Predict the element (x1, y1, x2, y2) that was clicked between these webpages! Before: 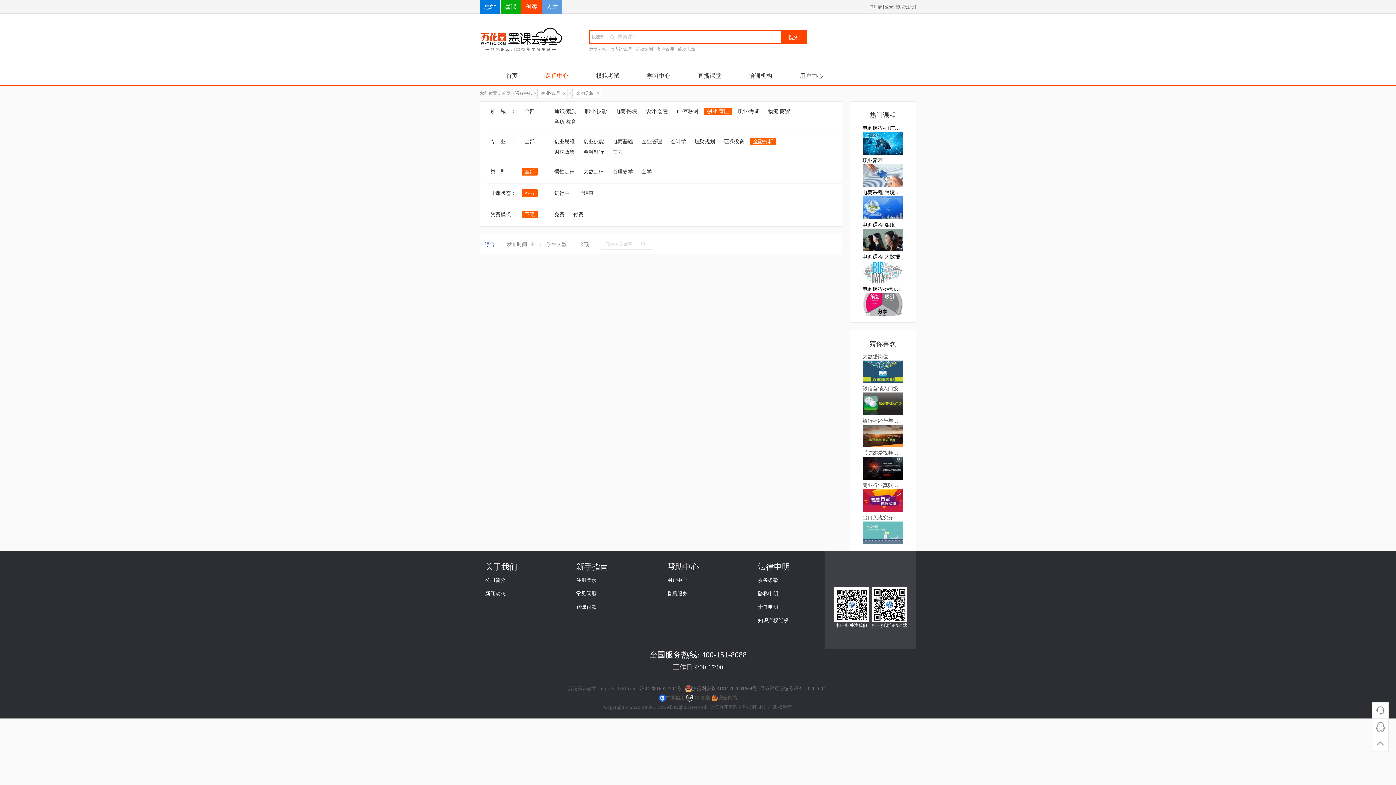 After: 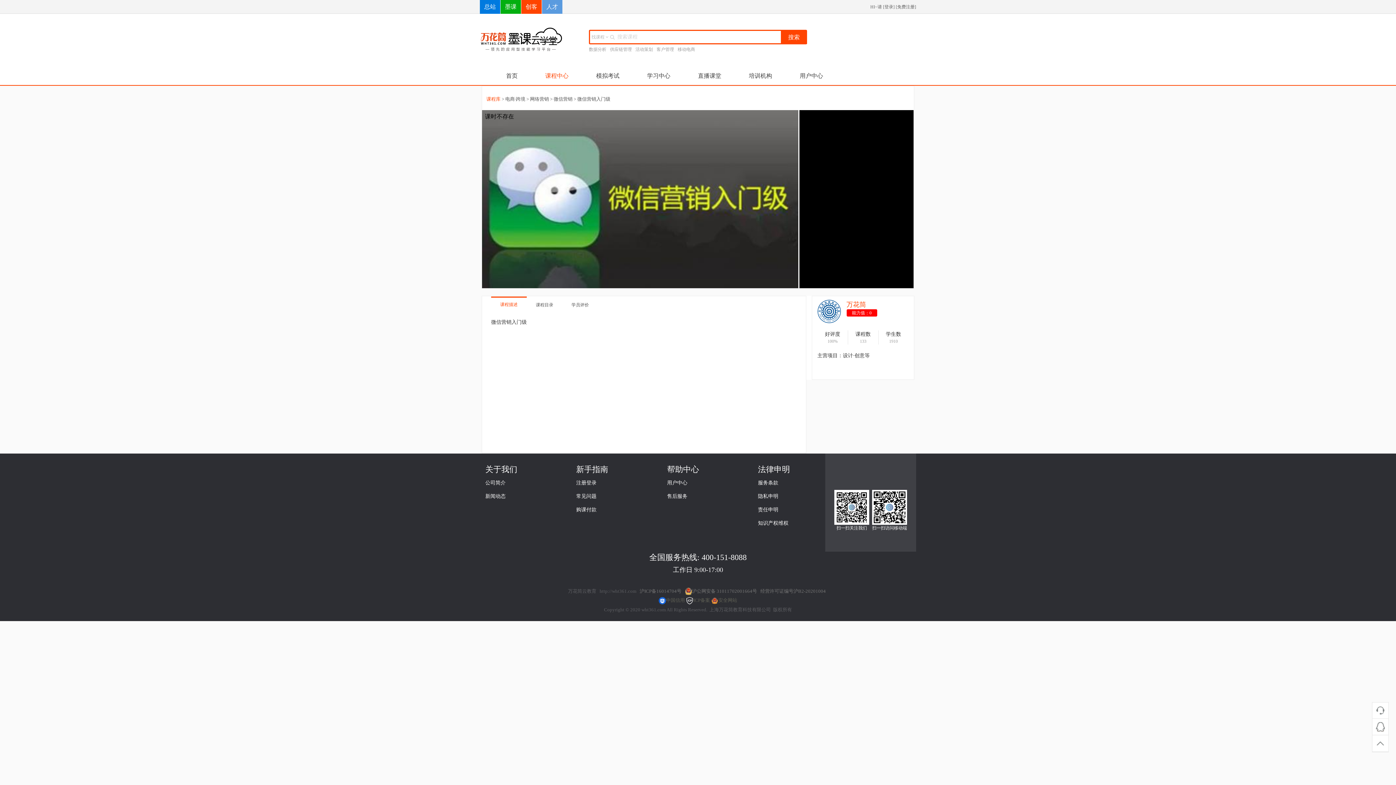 Action: bbox: (862, 385, 903, 392) label: 微信营销入门级